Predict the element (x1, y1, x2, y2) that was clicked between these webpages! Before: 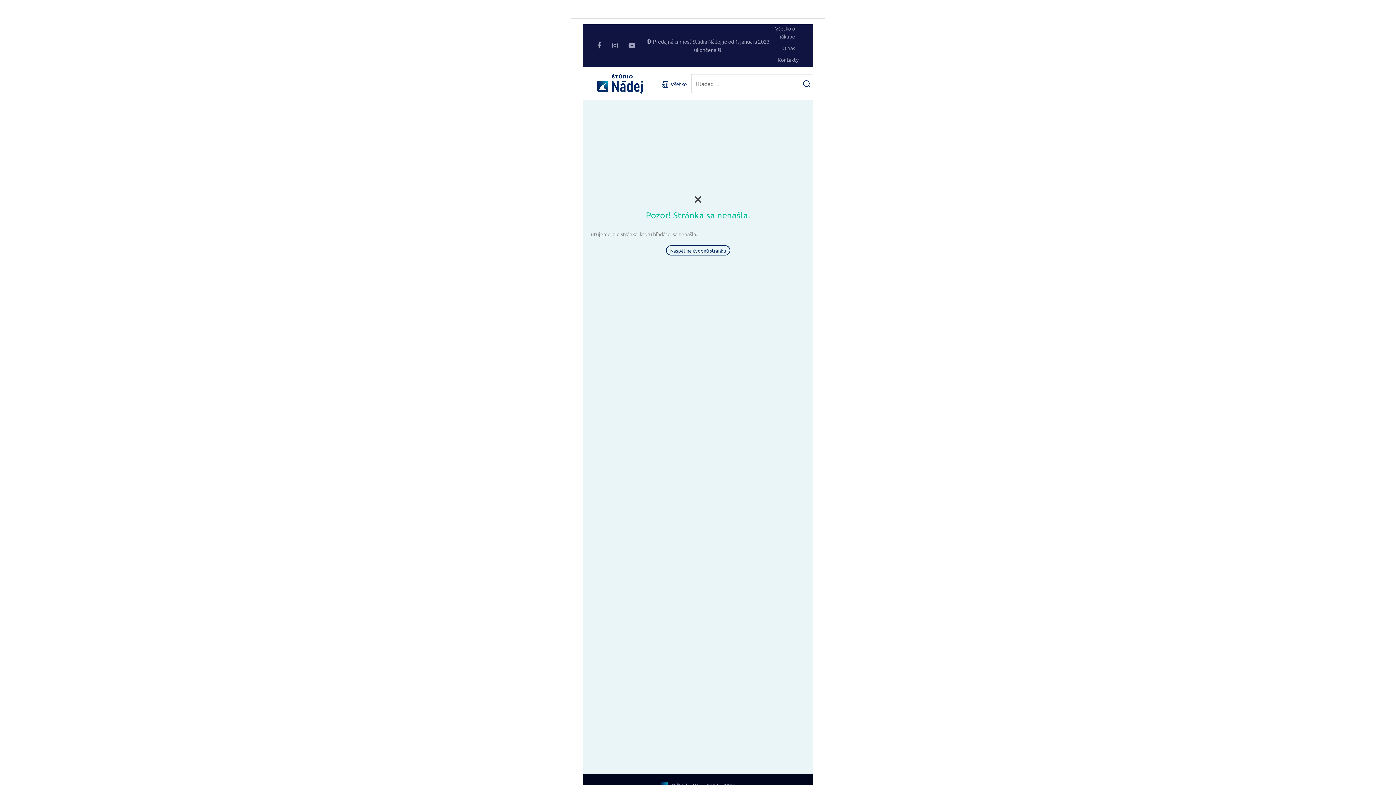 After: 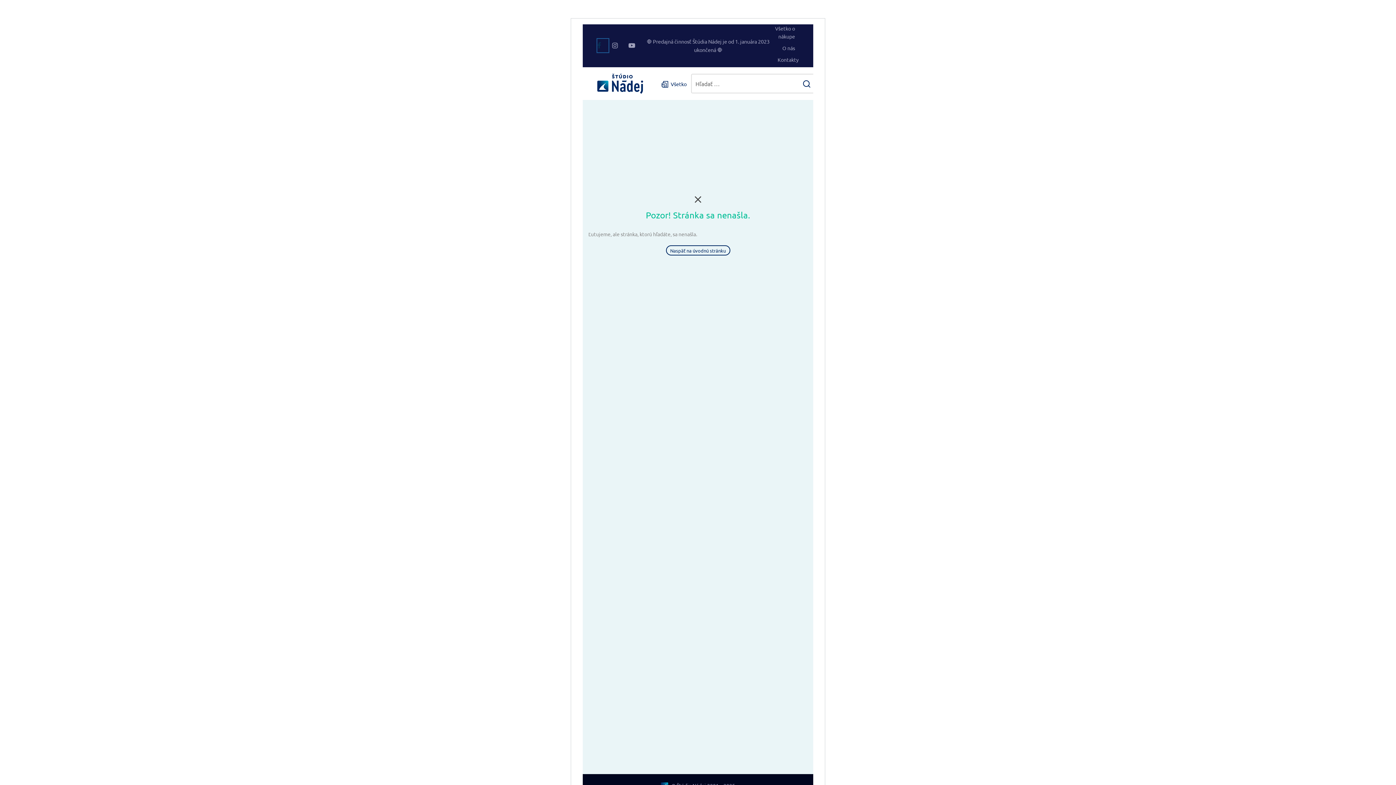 Action: bbox: (597, 38, 608, 52)